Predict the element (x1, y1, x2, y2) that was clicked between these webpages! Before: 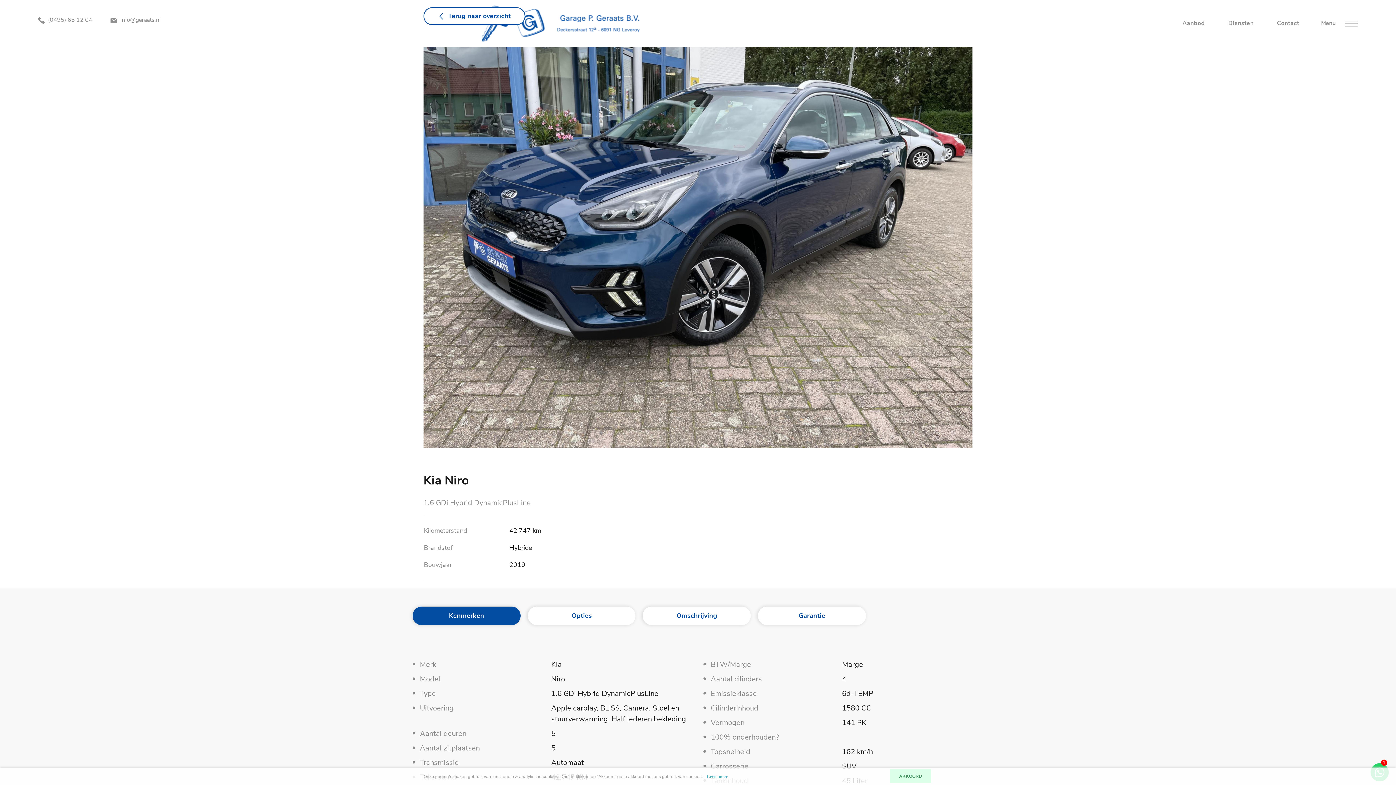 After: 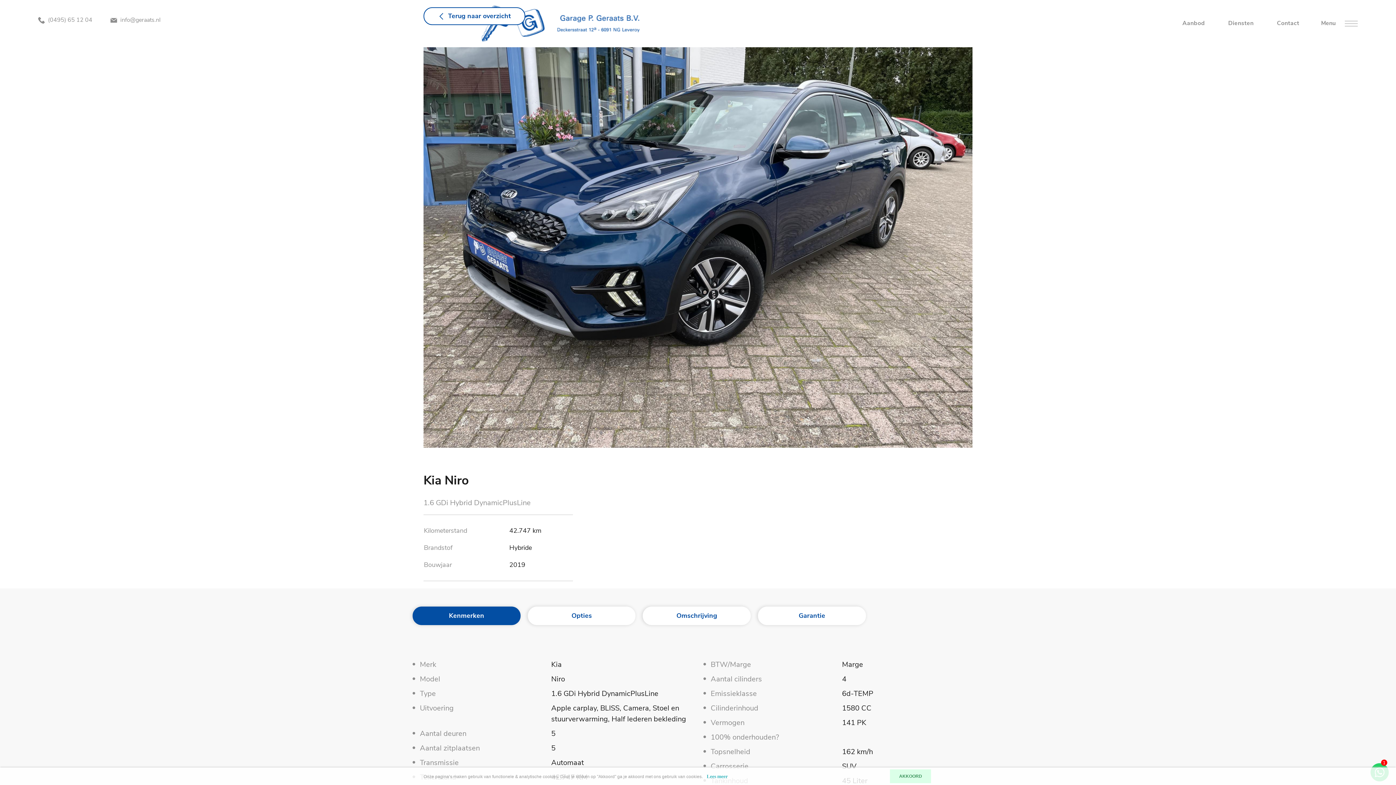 Action: label: Opties bbox: (527, 606, 635, 625)